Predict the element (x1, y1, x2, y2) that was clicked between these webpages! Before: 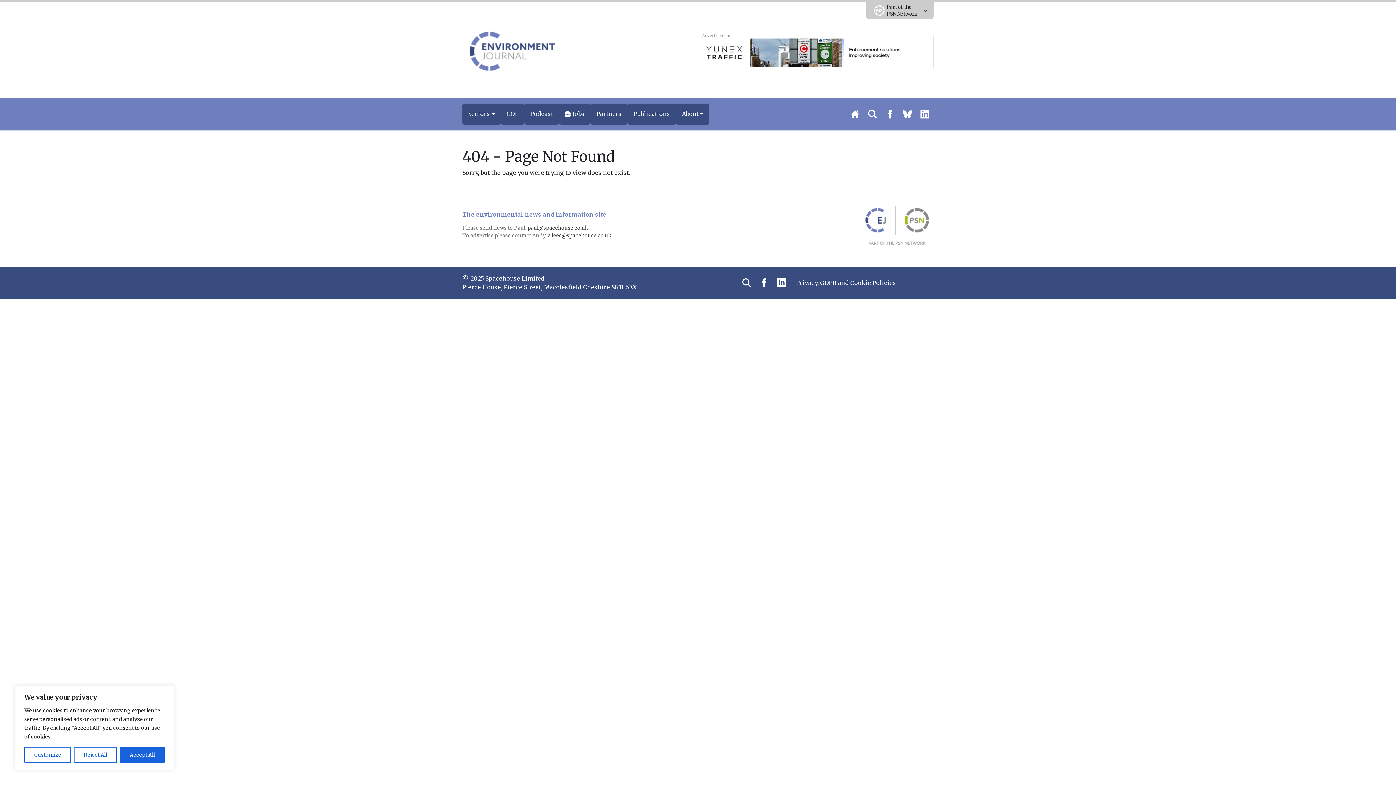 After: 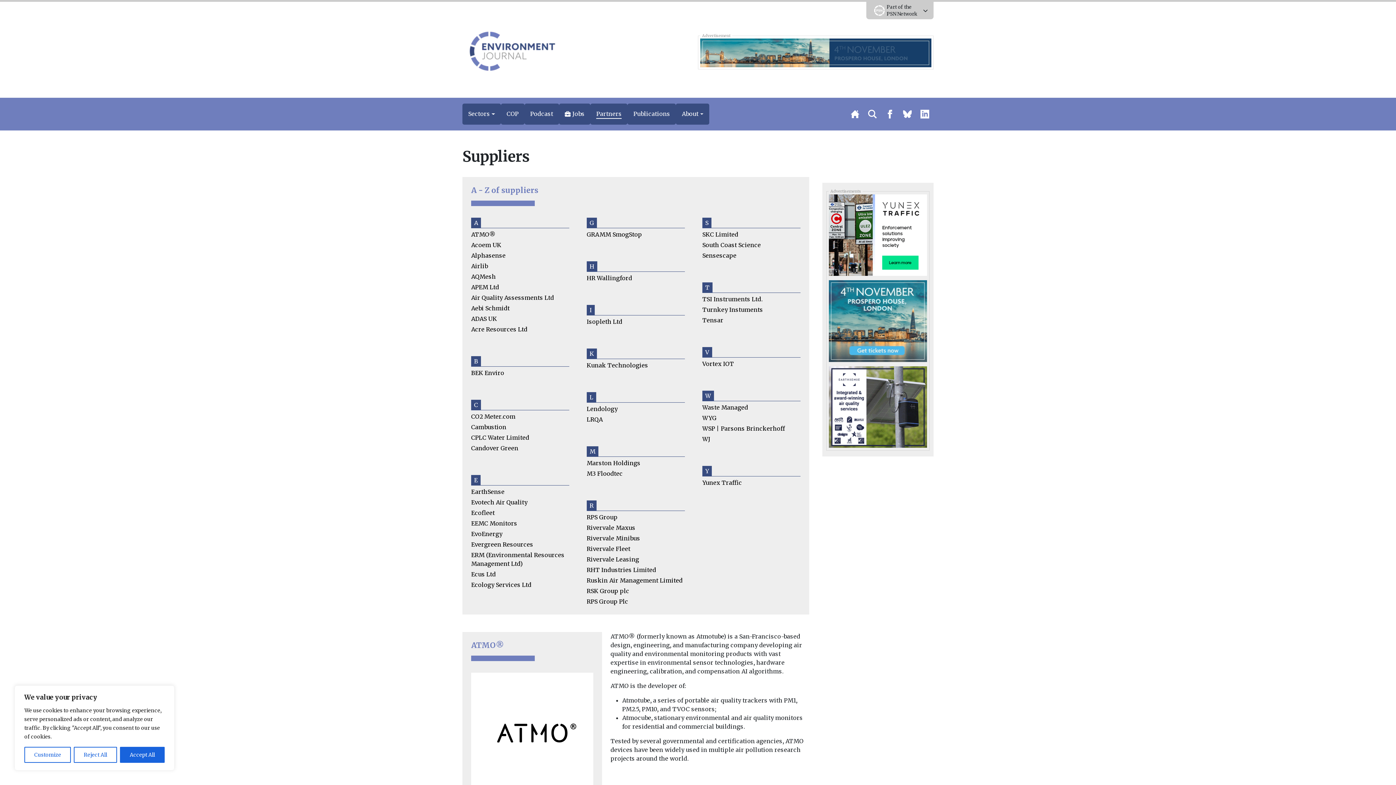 Action: bbox: (590, 103, 627, 124) label: Partners